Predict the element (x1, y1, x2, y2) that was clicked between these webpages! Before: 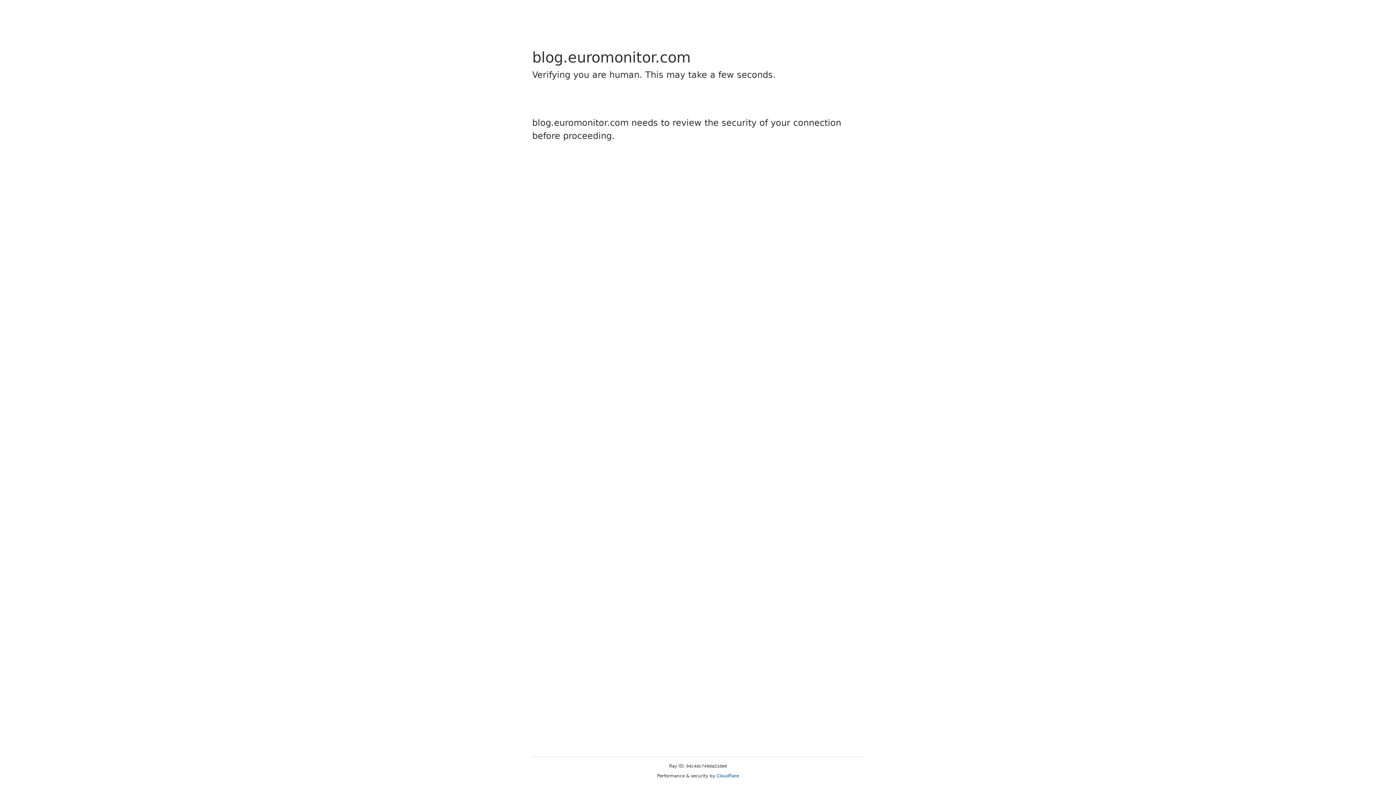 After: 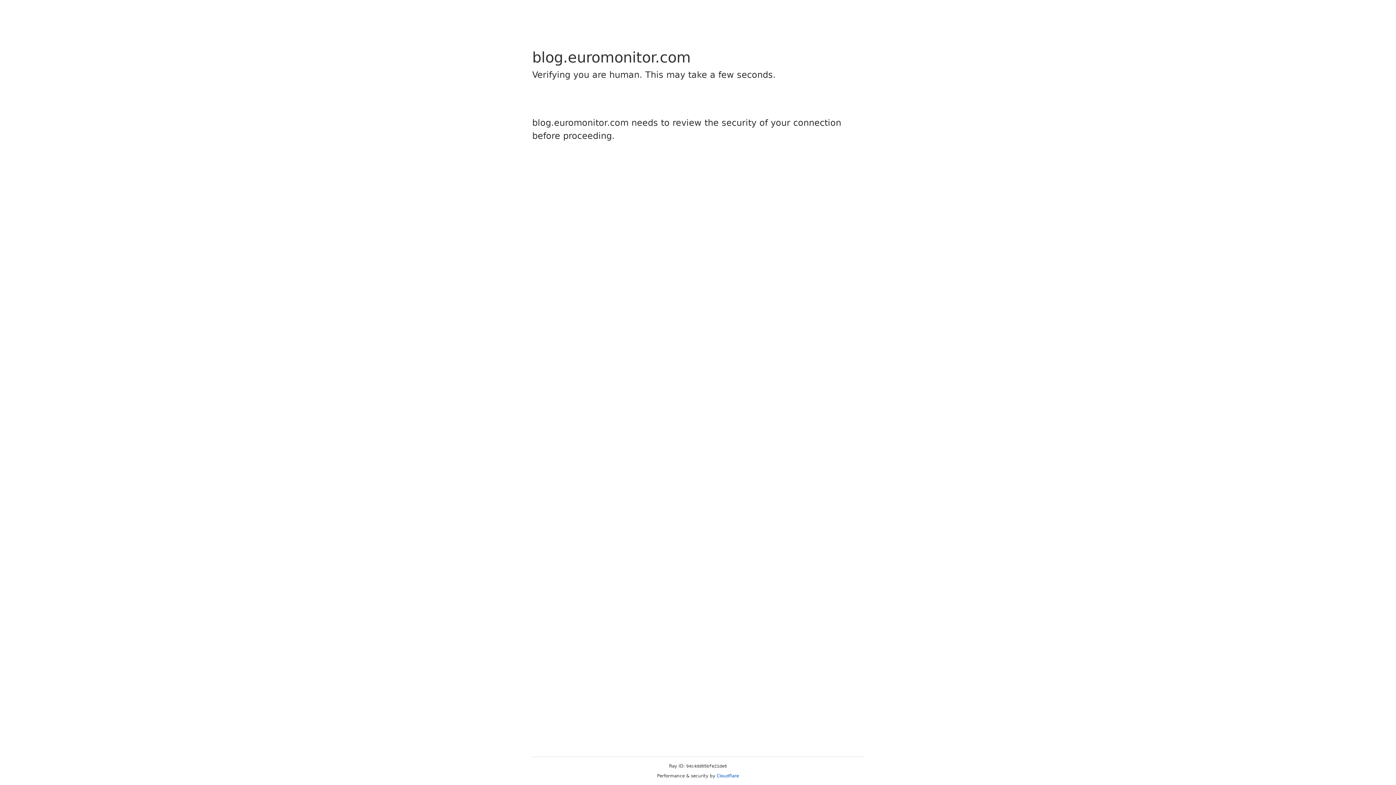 Action: label: Cloudflare bbox: (716, 773, 739, 778)